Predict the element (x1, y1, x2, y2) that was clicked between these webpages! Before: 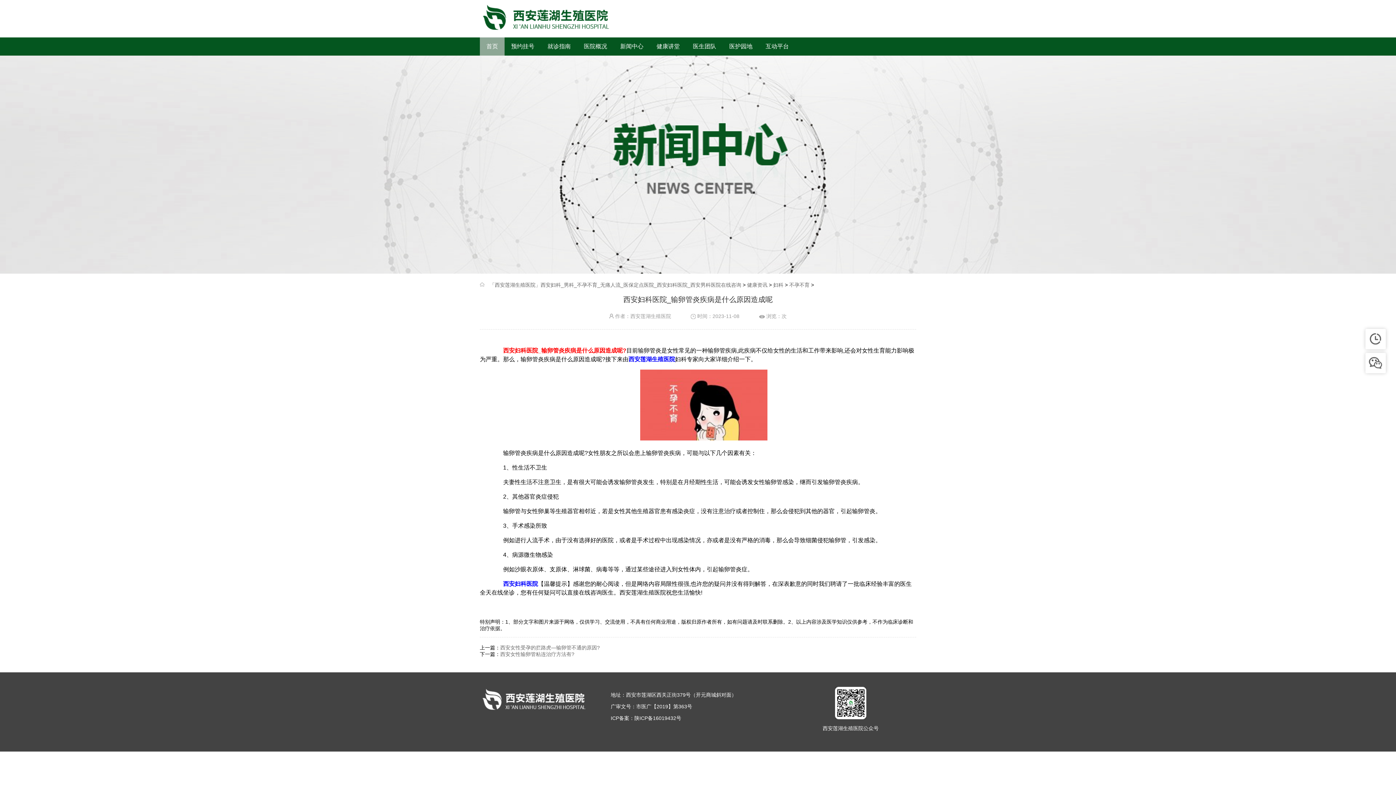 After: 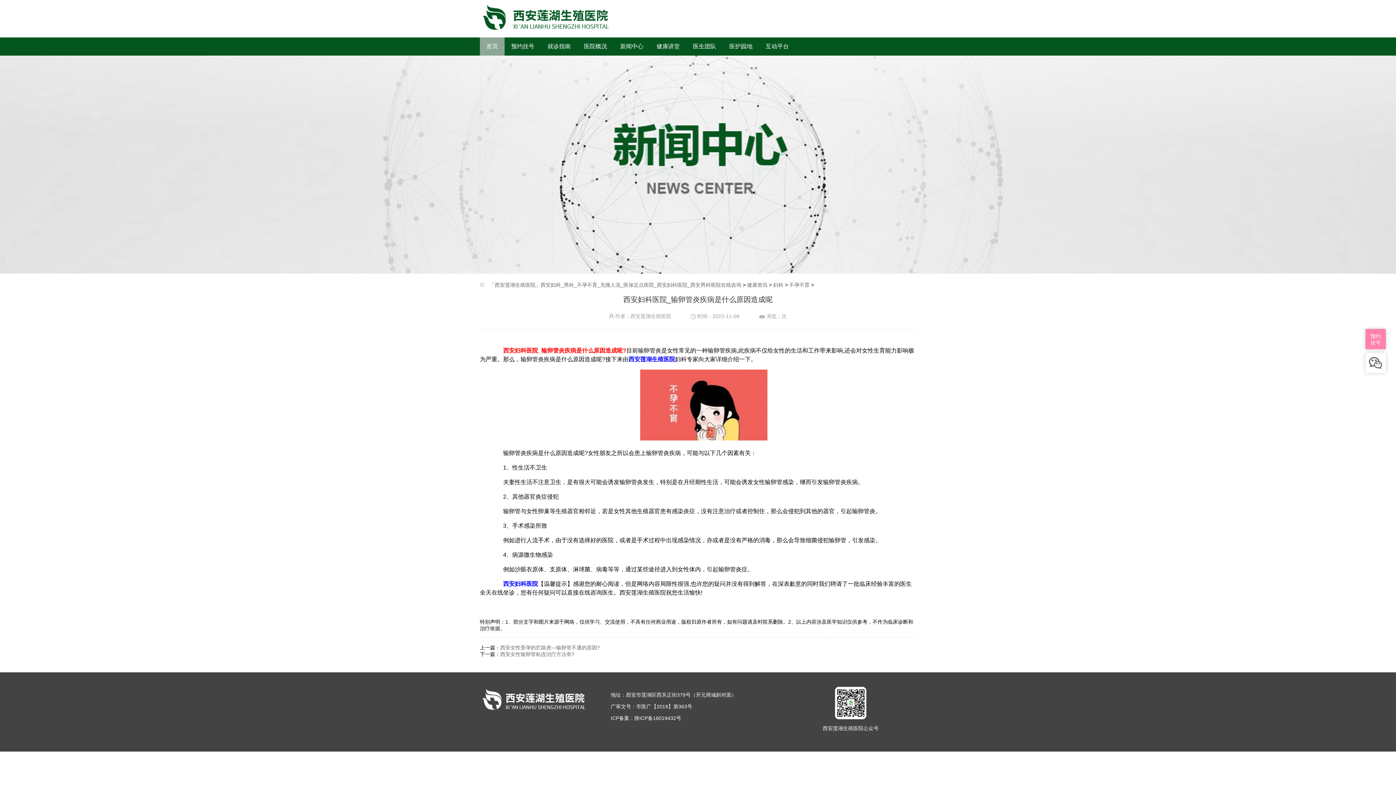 Action: bbox: (1365, 329, 1386, 349)